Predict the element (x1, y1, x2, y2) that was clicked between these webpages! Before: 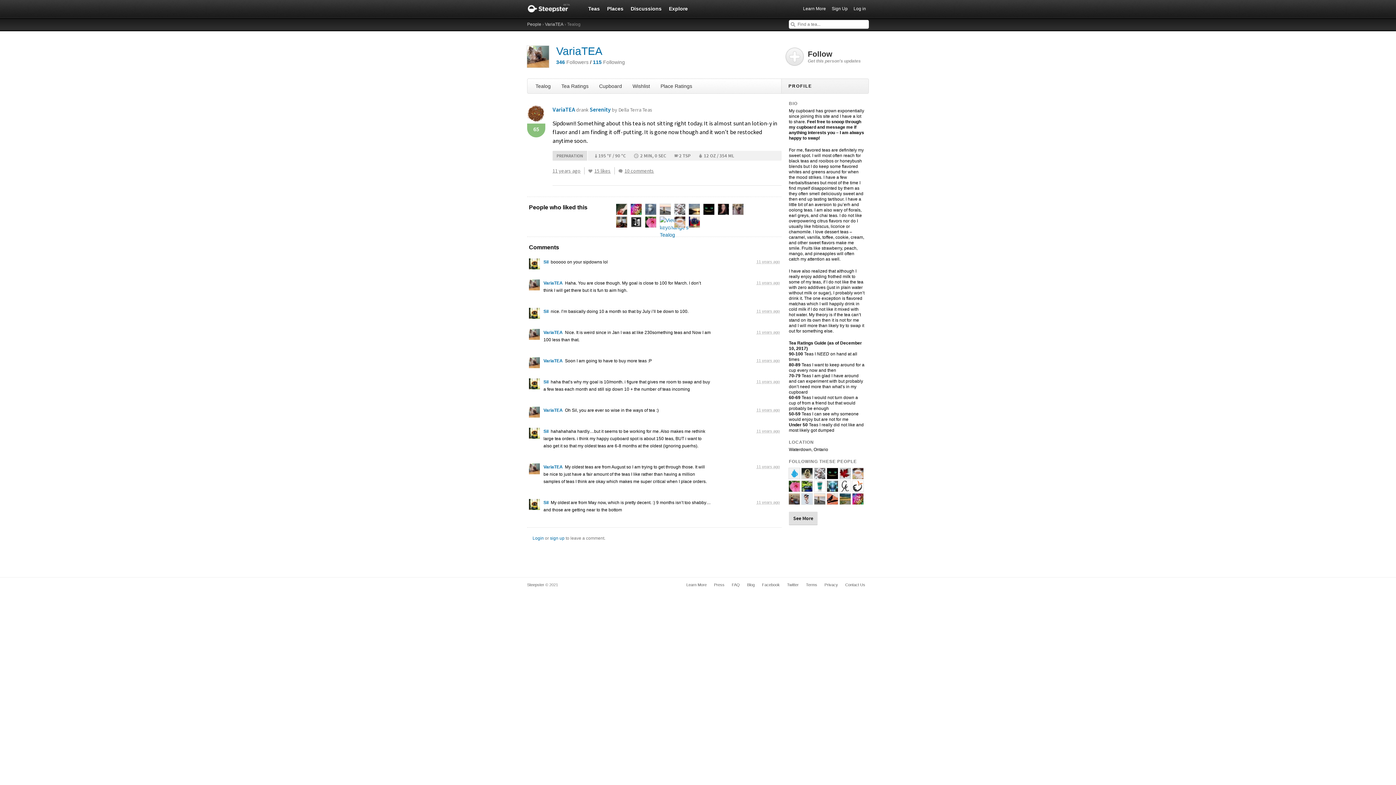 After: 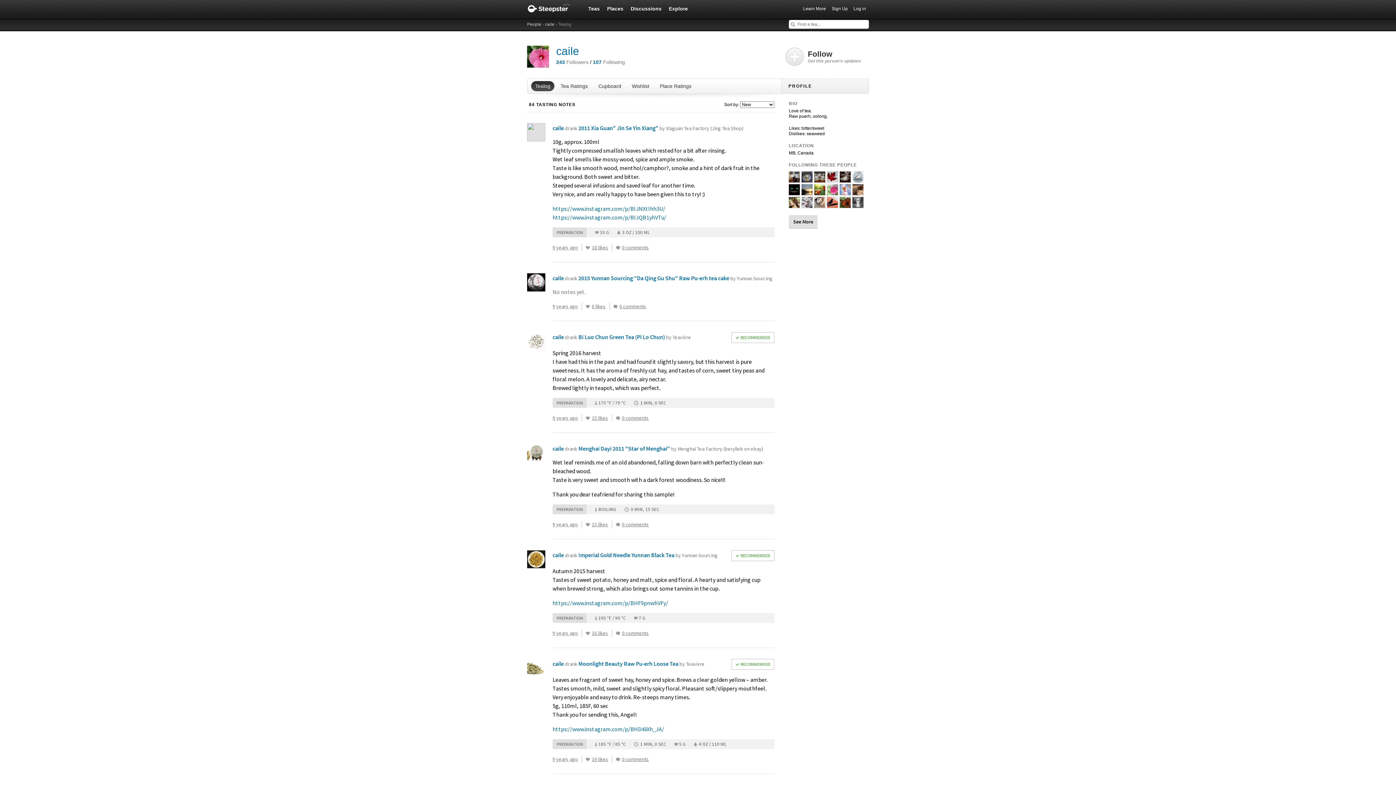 Action: bbox: (645, 221, 656, 226)